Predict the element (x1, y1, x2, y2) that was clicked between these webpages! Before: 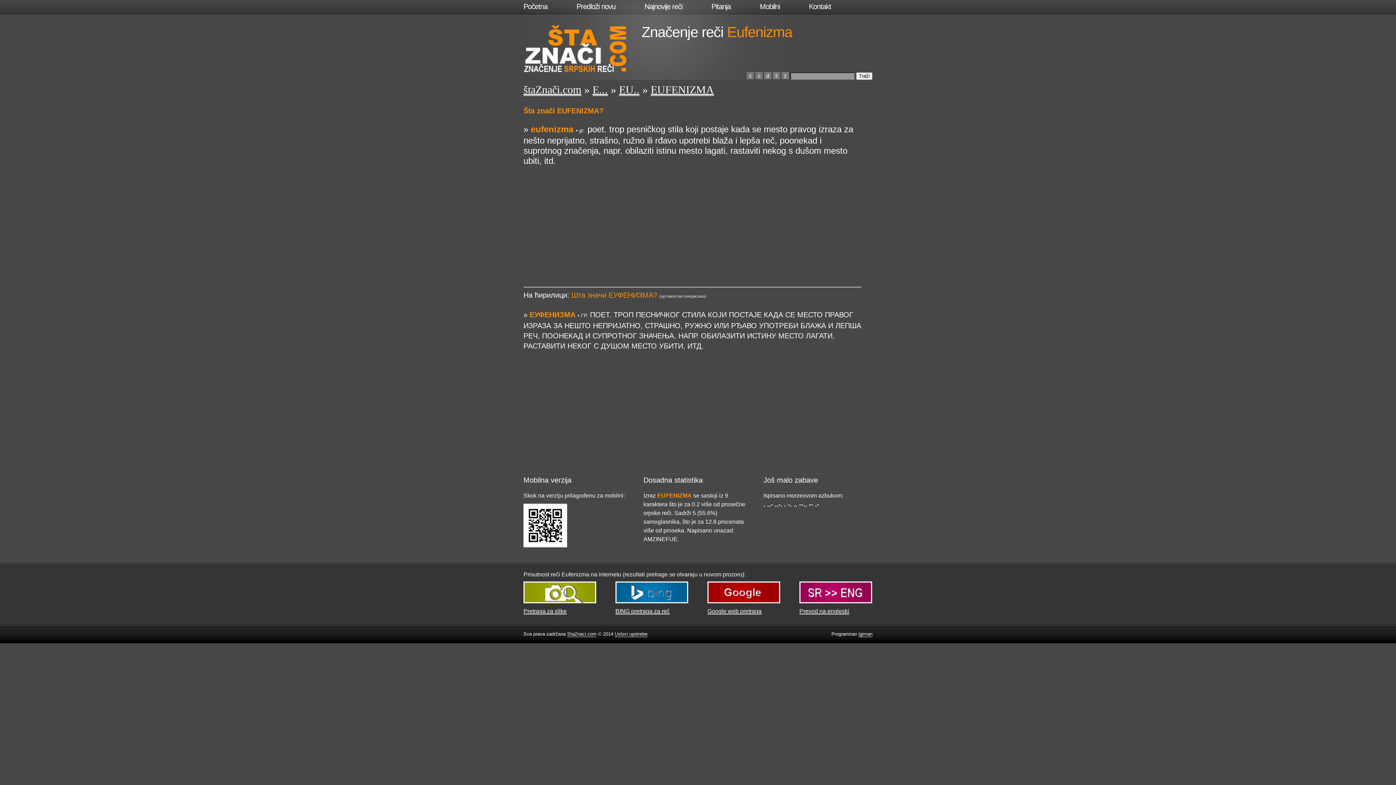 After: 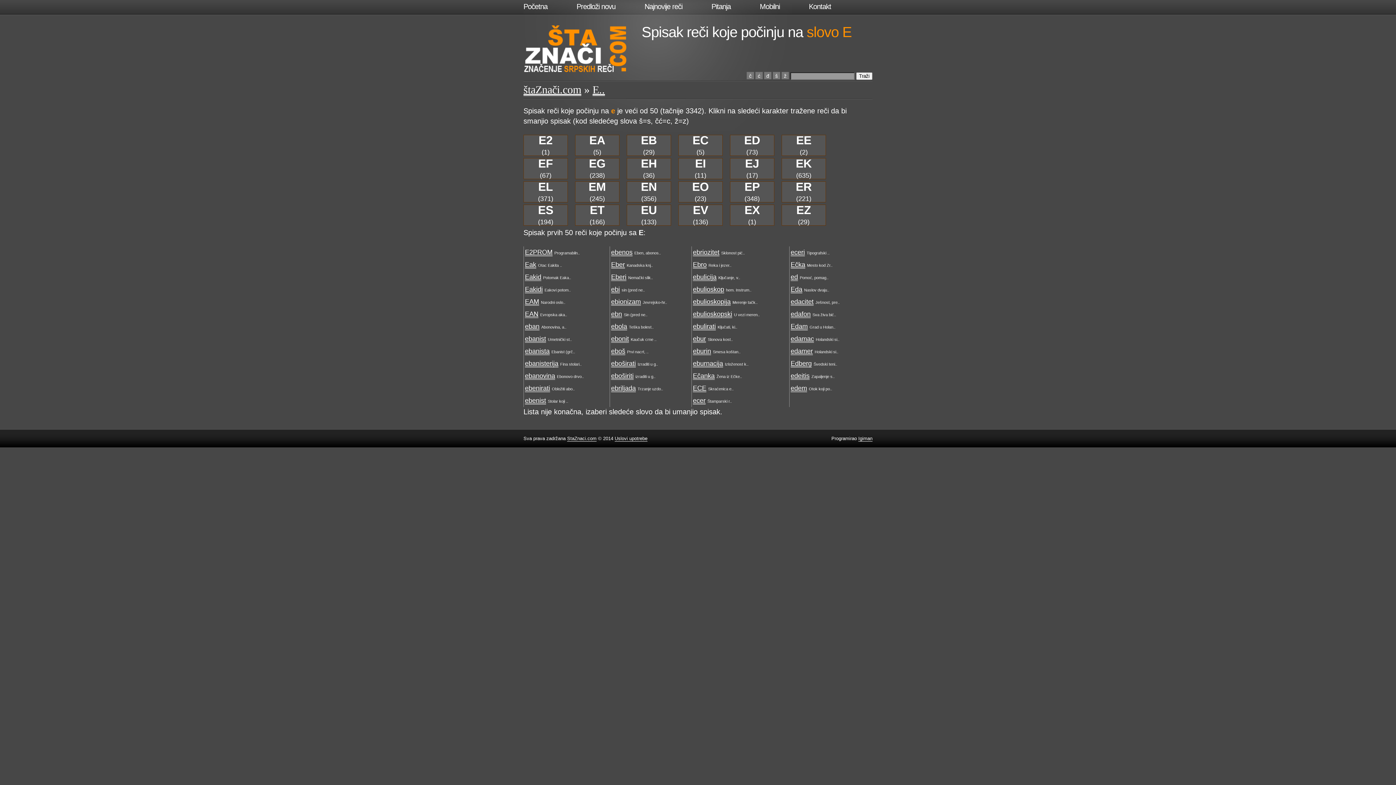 Action: bbox: (592, 83, 608, 96) label: E...